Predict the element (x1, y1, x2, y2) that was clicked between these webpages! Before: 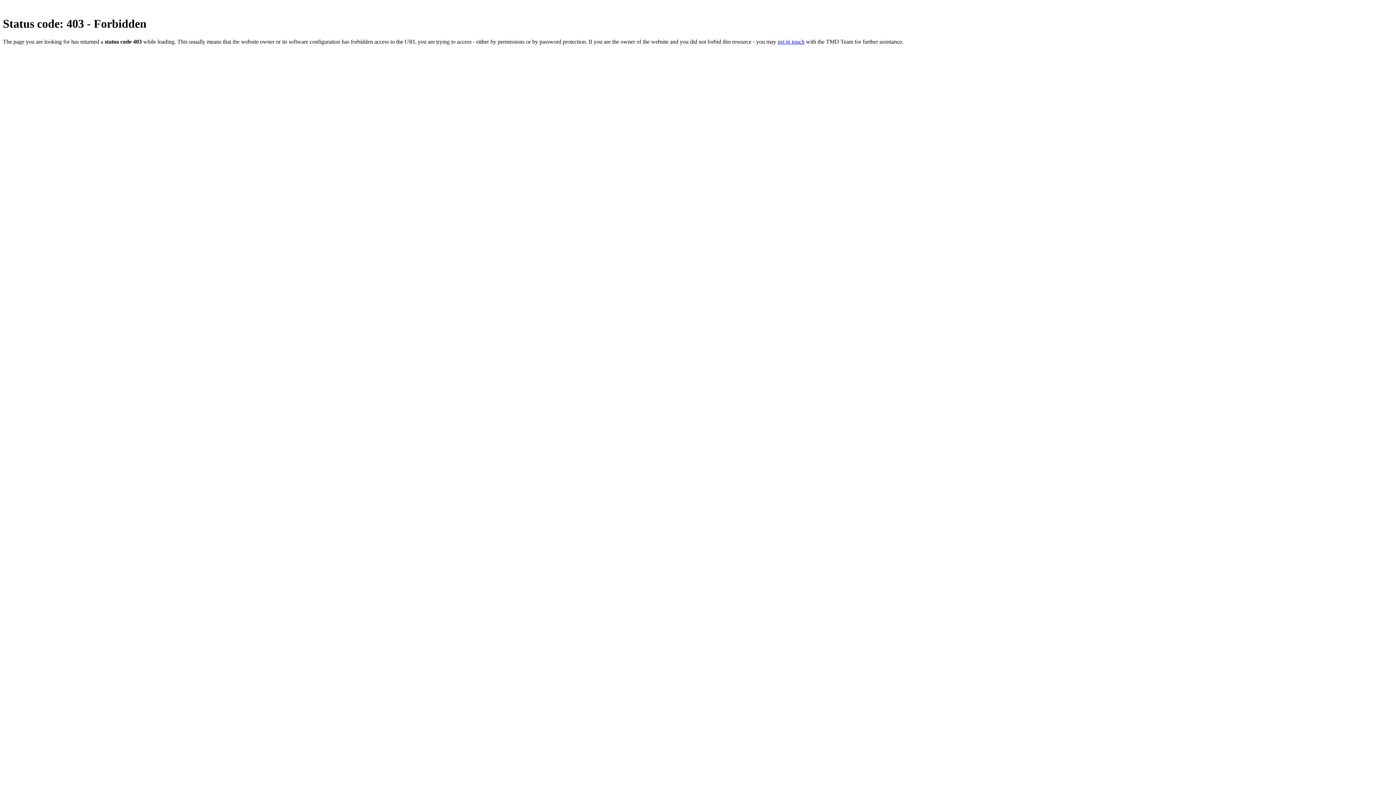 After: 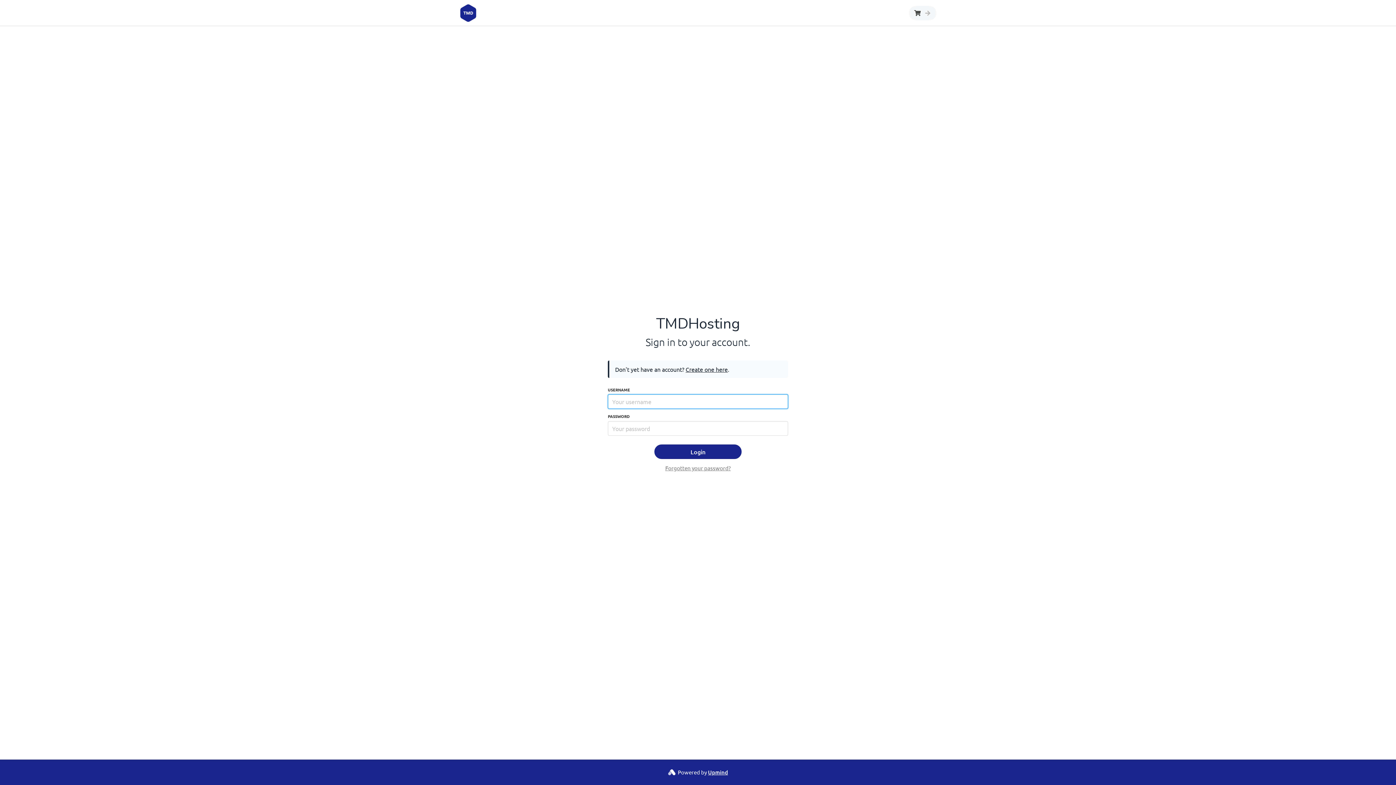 Action: label: get in touch bbox: (777, 38, 804, 44)